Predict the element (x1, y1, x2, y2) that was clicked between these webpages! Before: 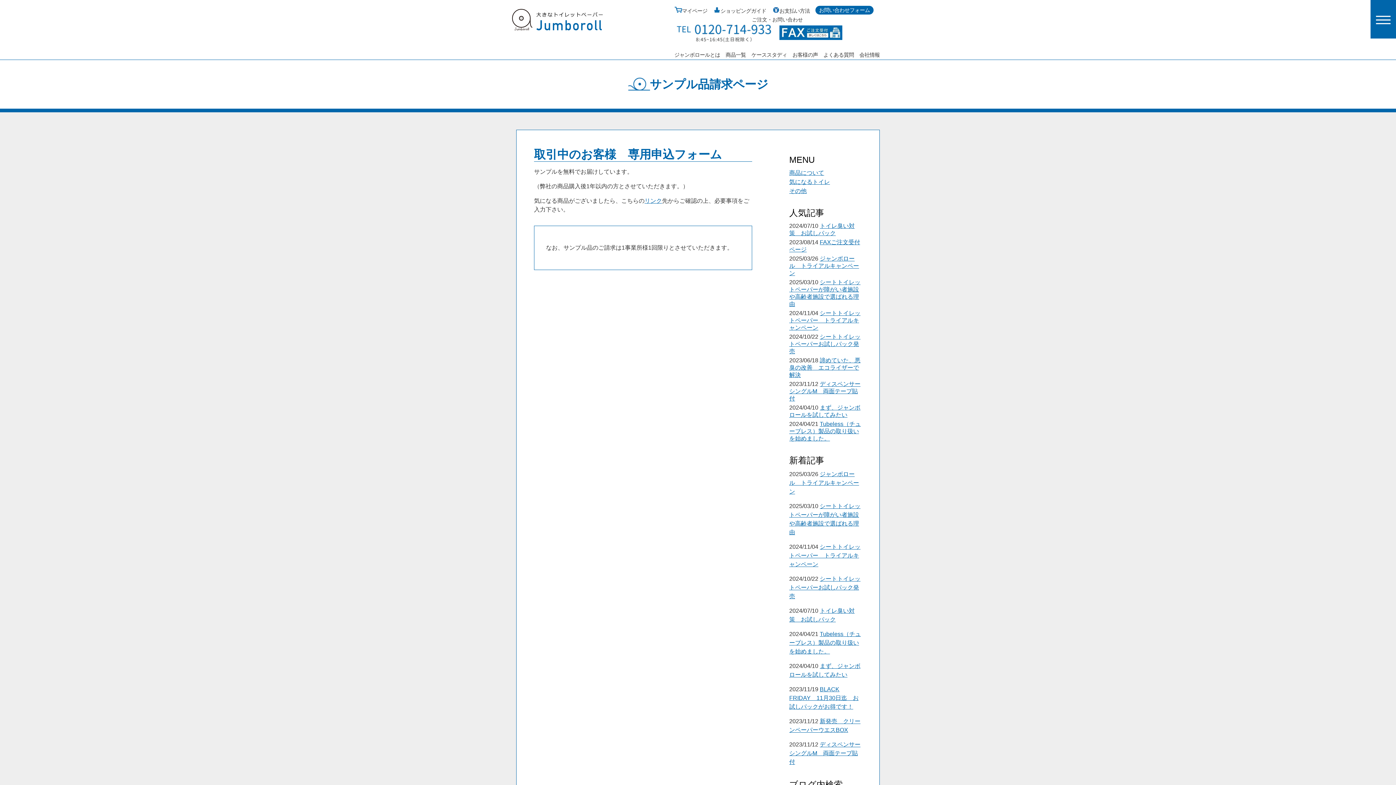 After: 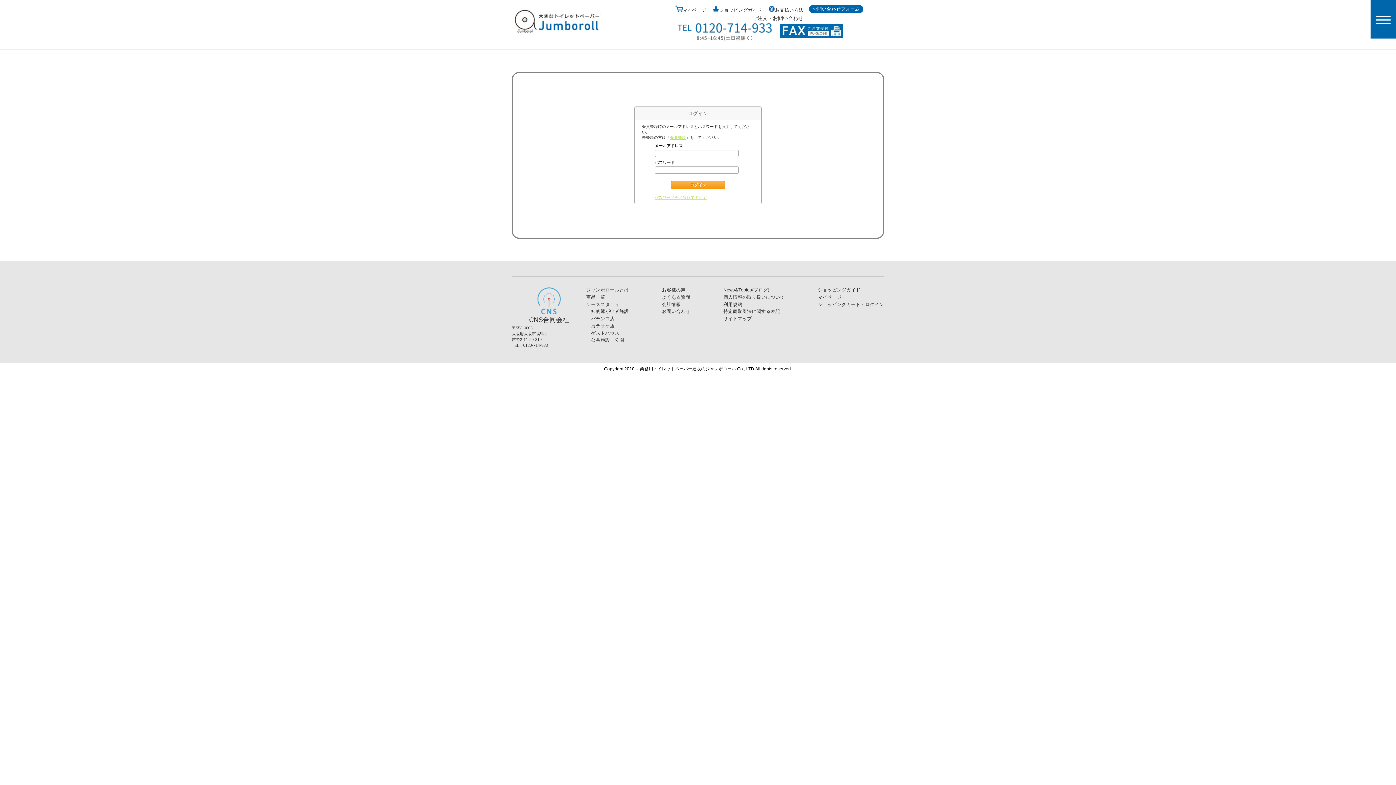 Action: bbox: (674, 7, 707, 13) label: マイページ